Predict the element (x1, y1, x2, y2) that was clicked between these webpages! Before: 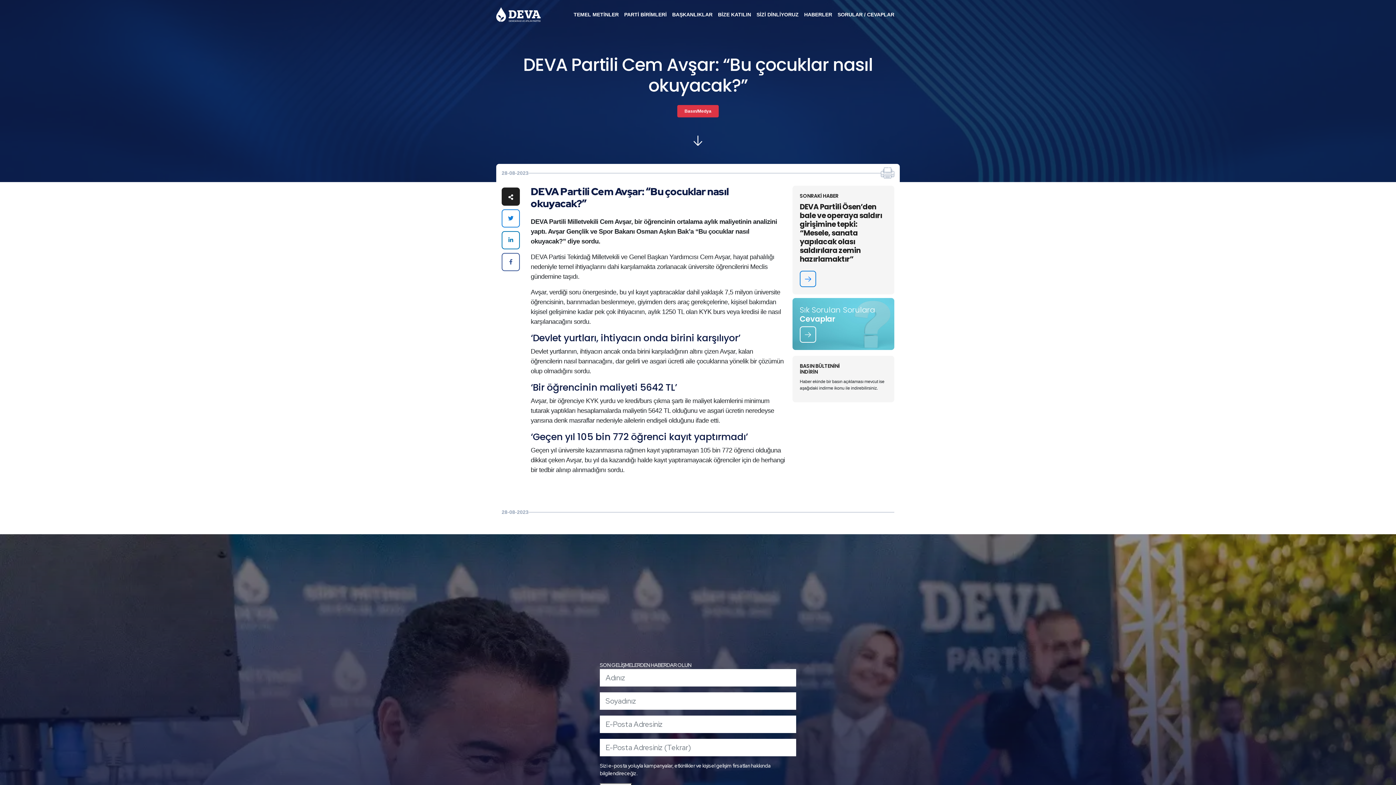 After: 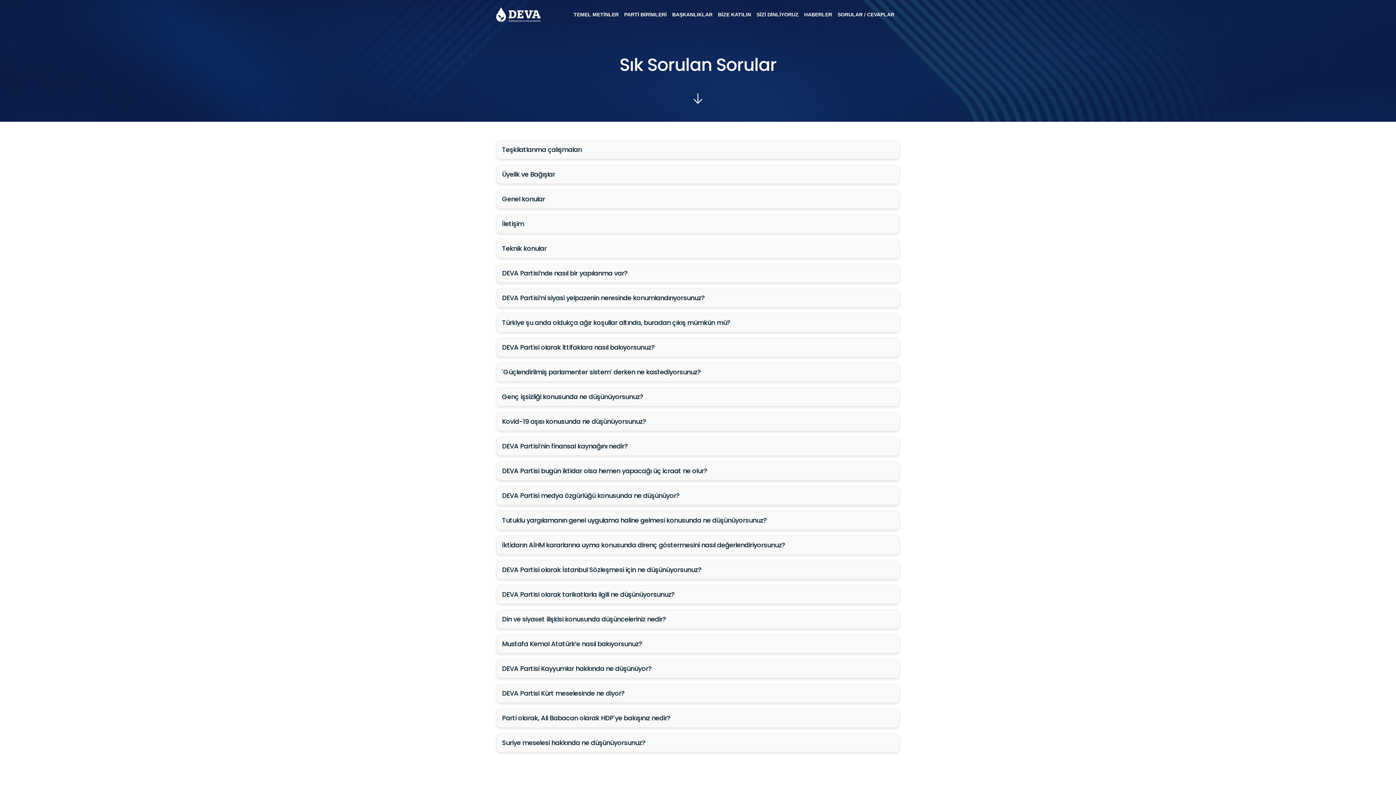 Action: label: SORULAR / CEVAPLAR bbox: (837, 5, 894, 23)